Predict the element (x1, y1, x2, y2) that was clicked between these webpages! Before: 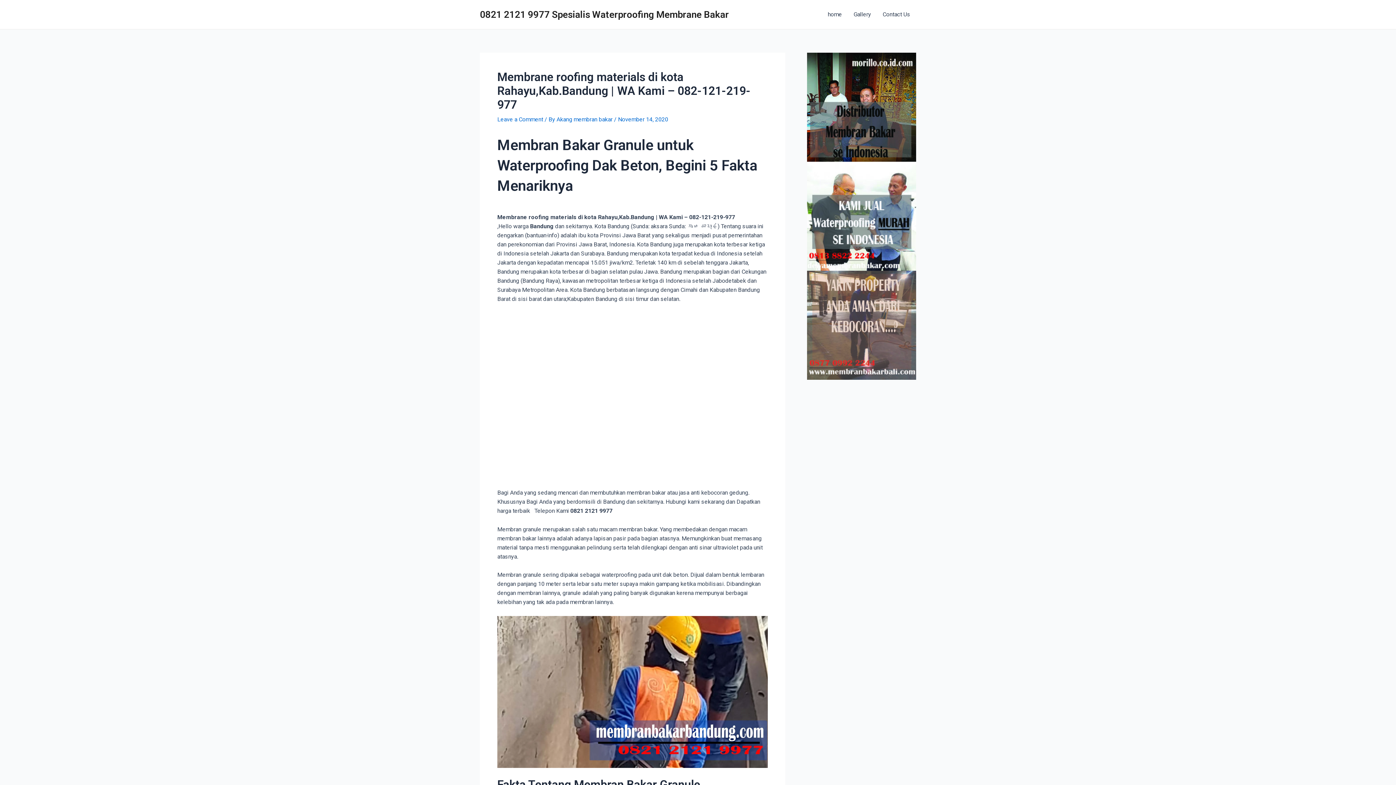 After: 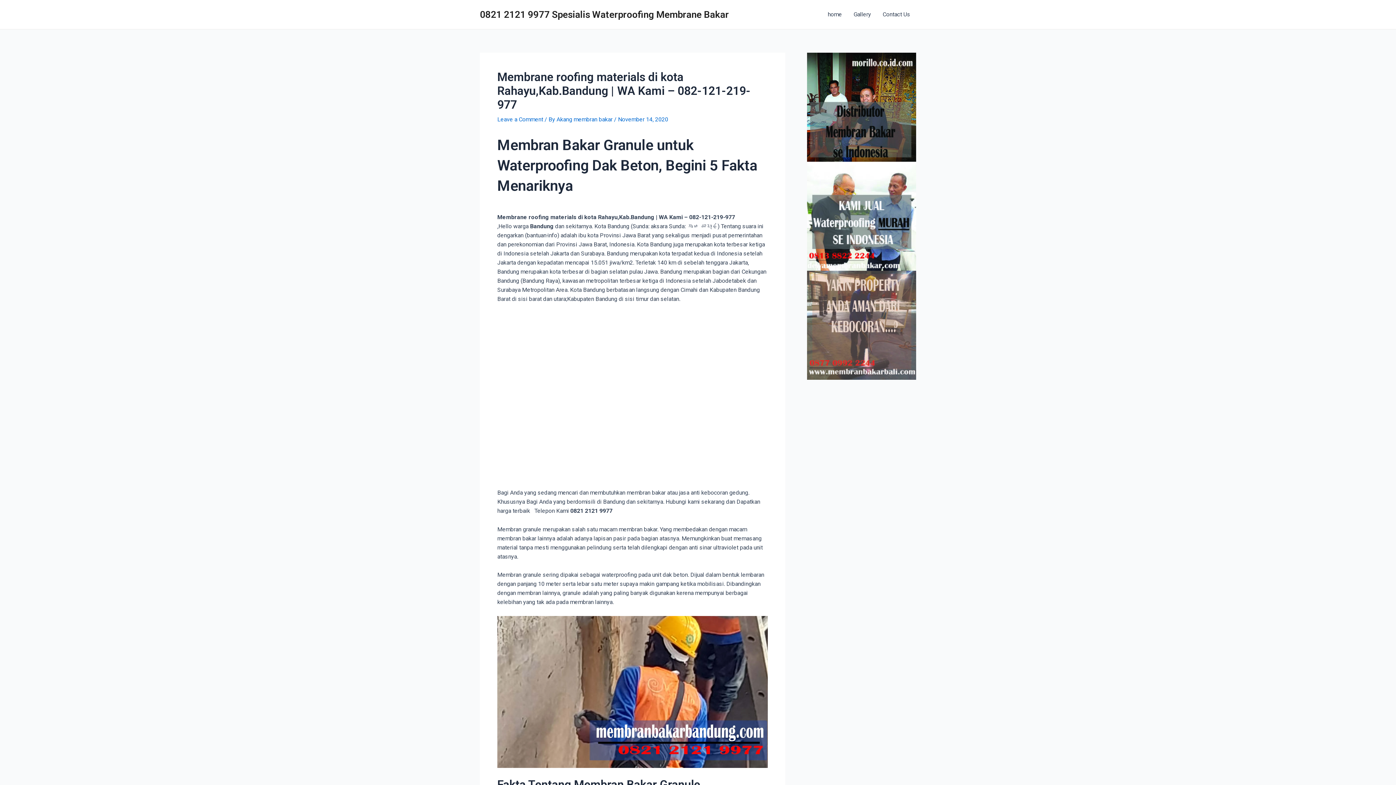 Action: bbox: (807, 161, 916, 270)